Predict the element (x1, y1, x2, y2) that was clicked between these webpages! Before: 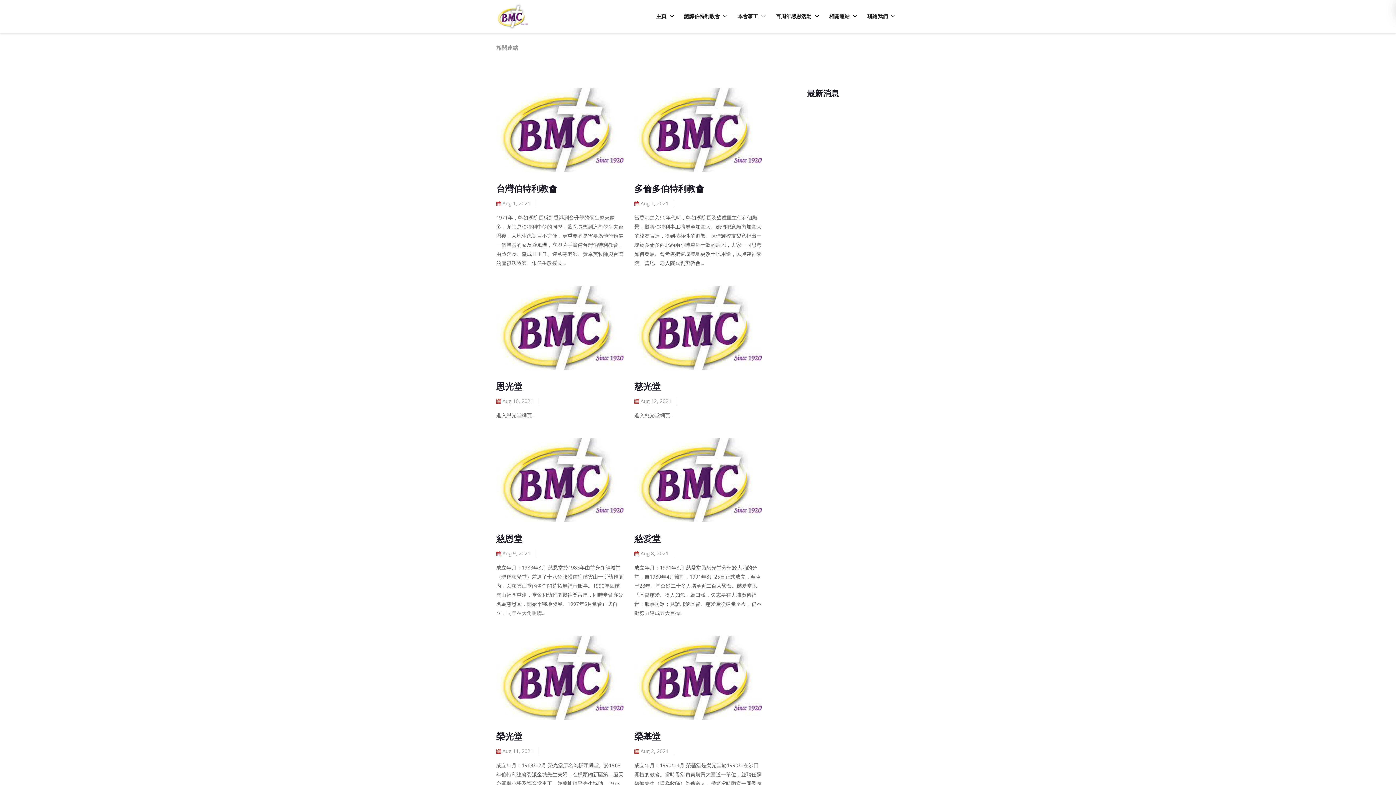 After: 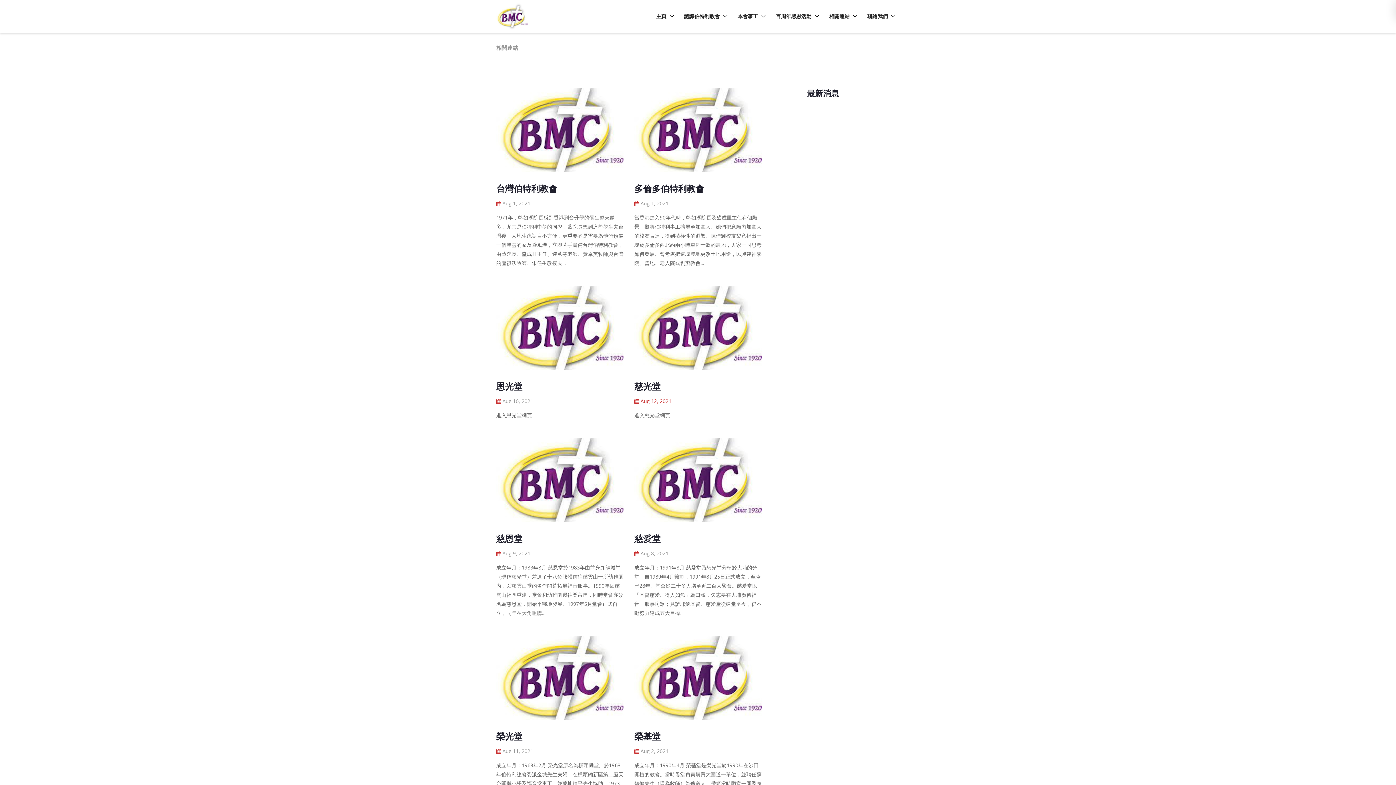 Action: label:  Aug 12, 2021 bbox: (634, 397, 677, 405)